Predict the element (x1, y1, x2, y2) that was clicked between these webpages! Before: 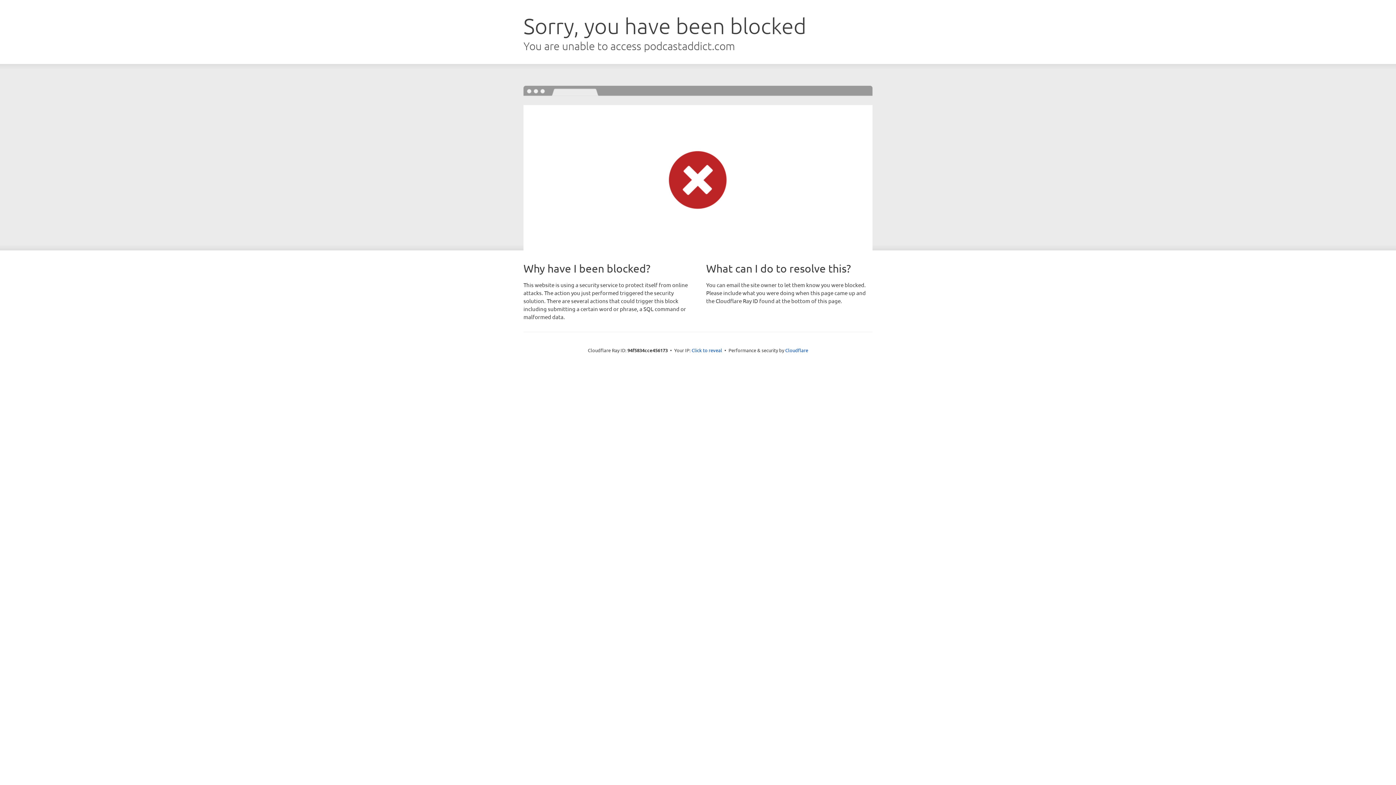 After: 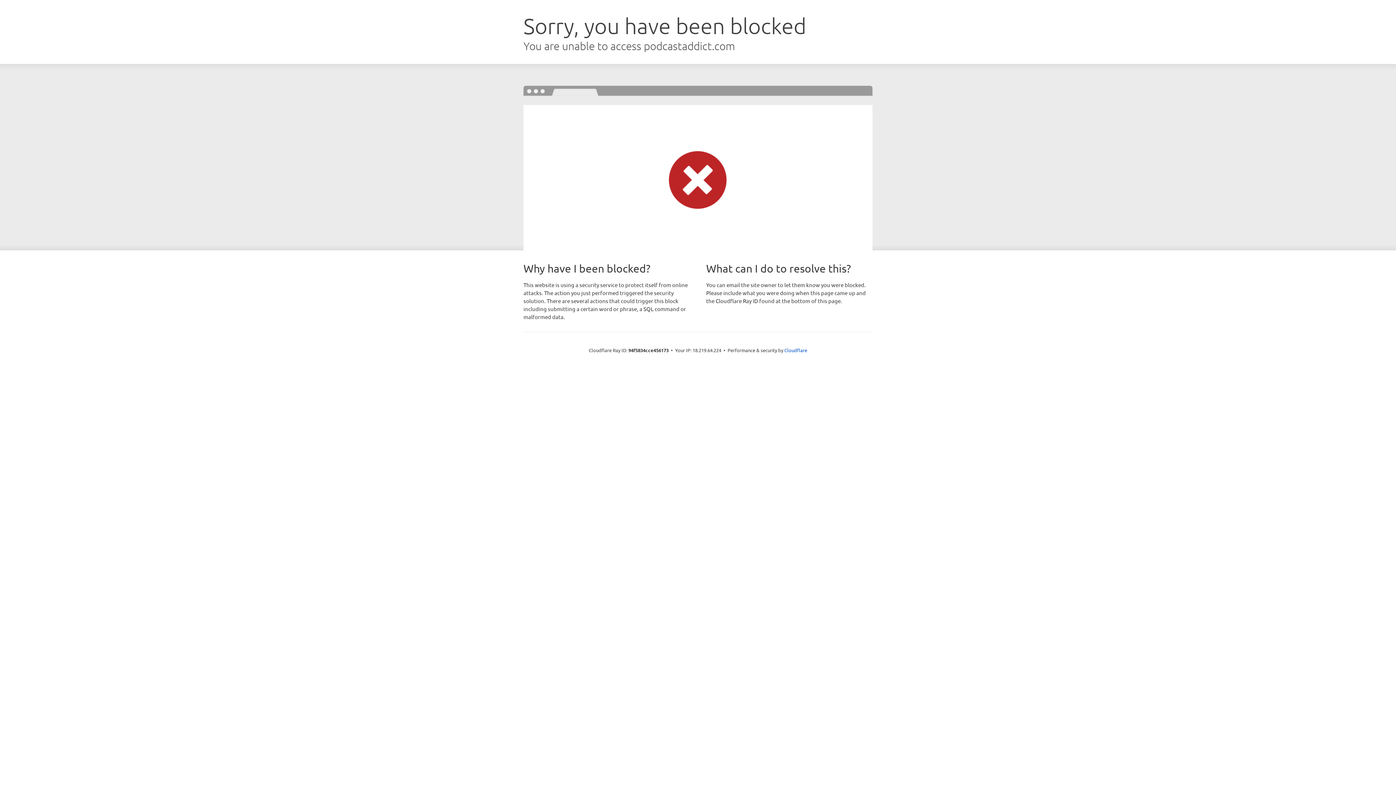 Action: bbox: (691, 346, 722, 353) label: Click to reveal